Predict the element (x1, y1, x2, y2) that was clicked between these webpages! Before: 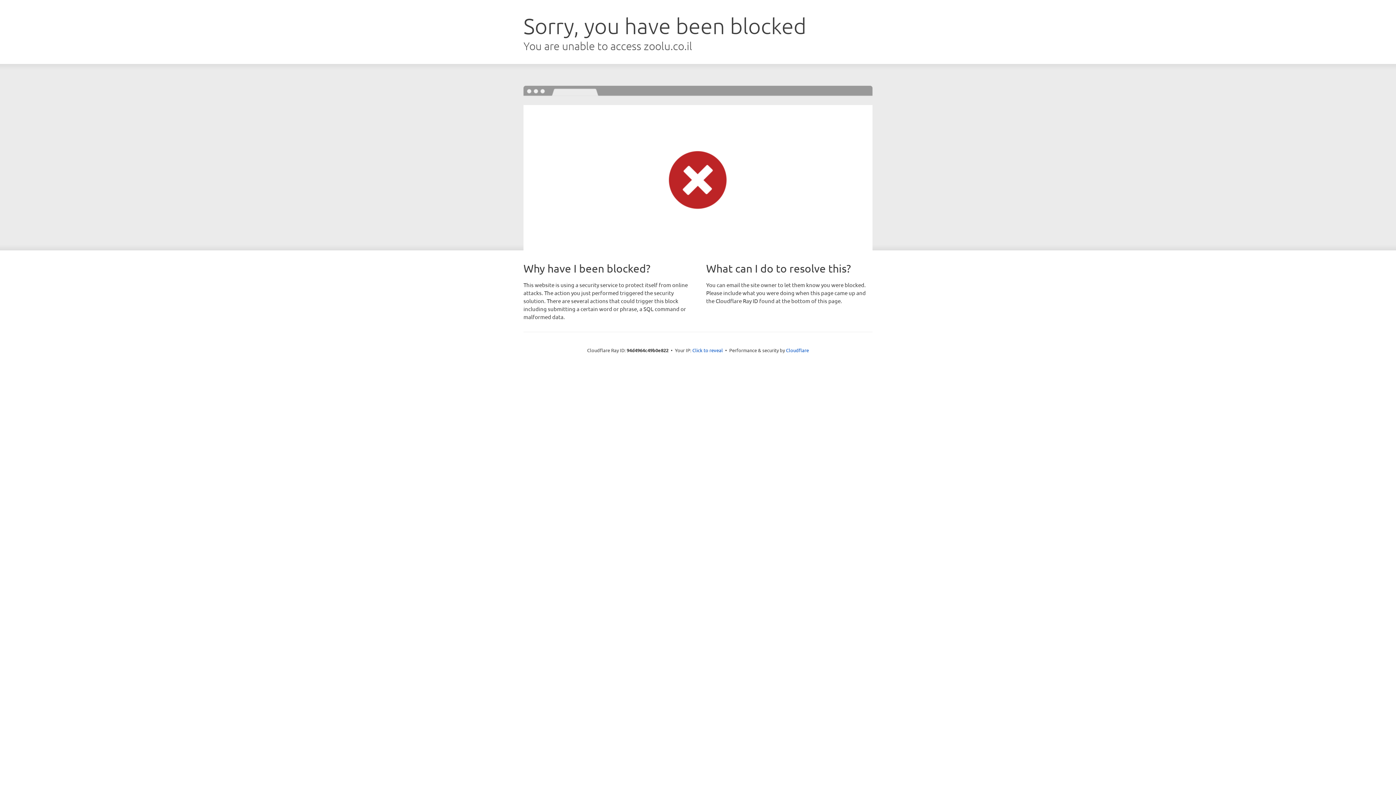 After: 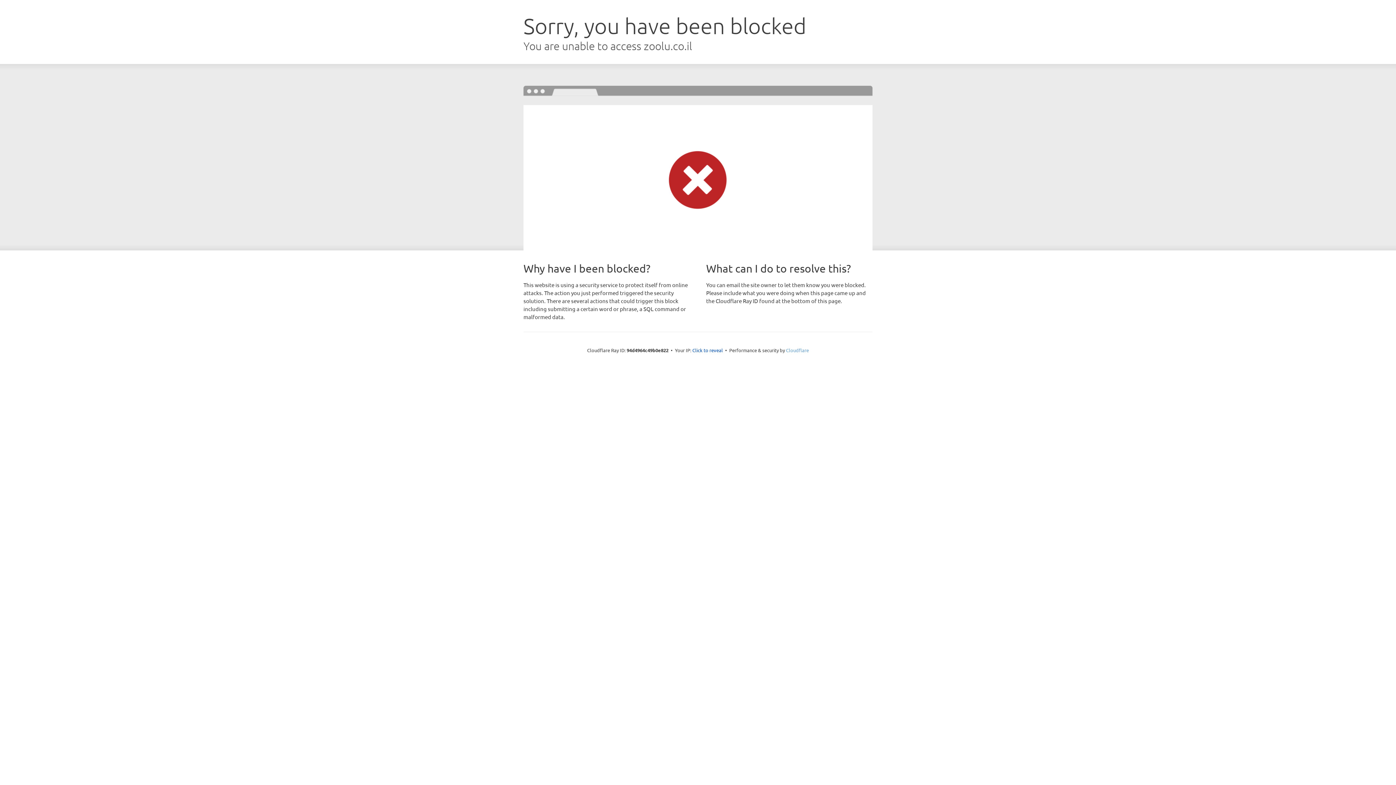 Action: label: Cloudflare bbox: (786, 347, 809, 353)